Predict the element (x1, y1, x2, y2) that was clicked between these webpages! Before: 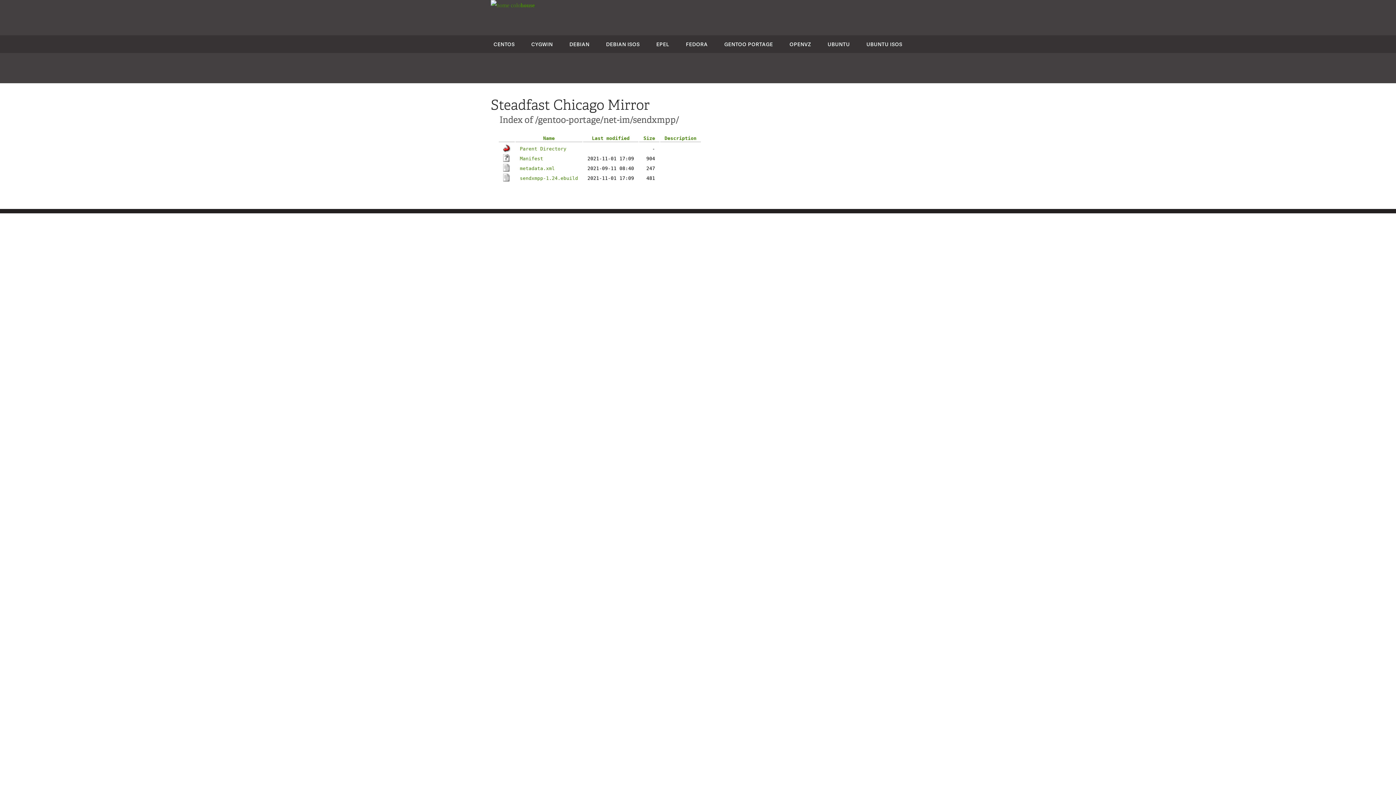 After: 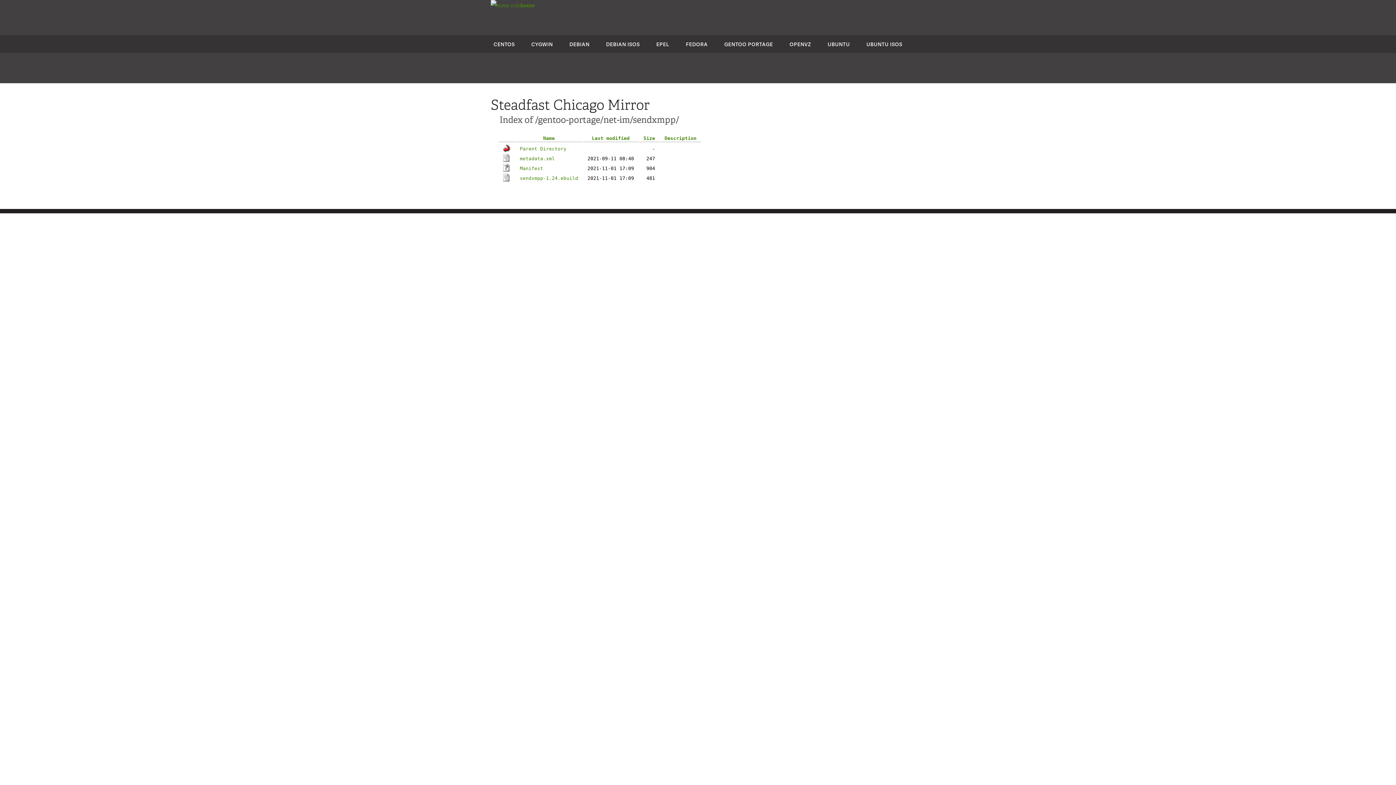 Action: label: Last modified bbox: (592, 135, 629, 141)